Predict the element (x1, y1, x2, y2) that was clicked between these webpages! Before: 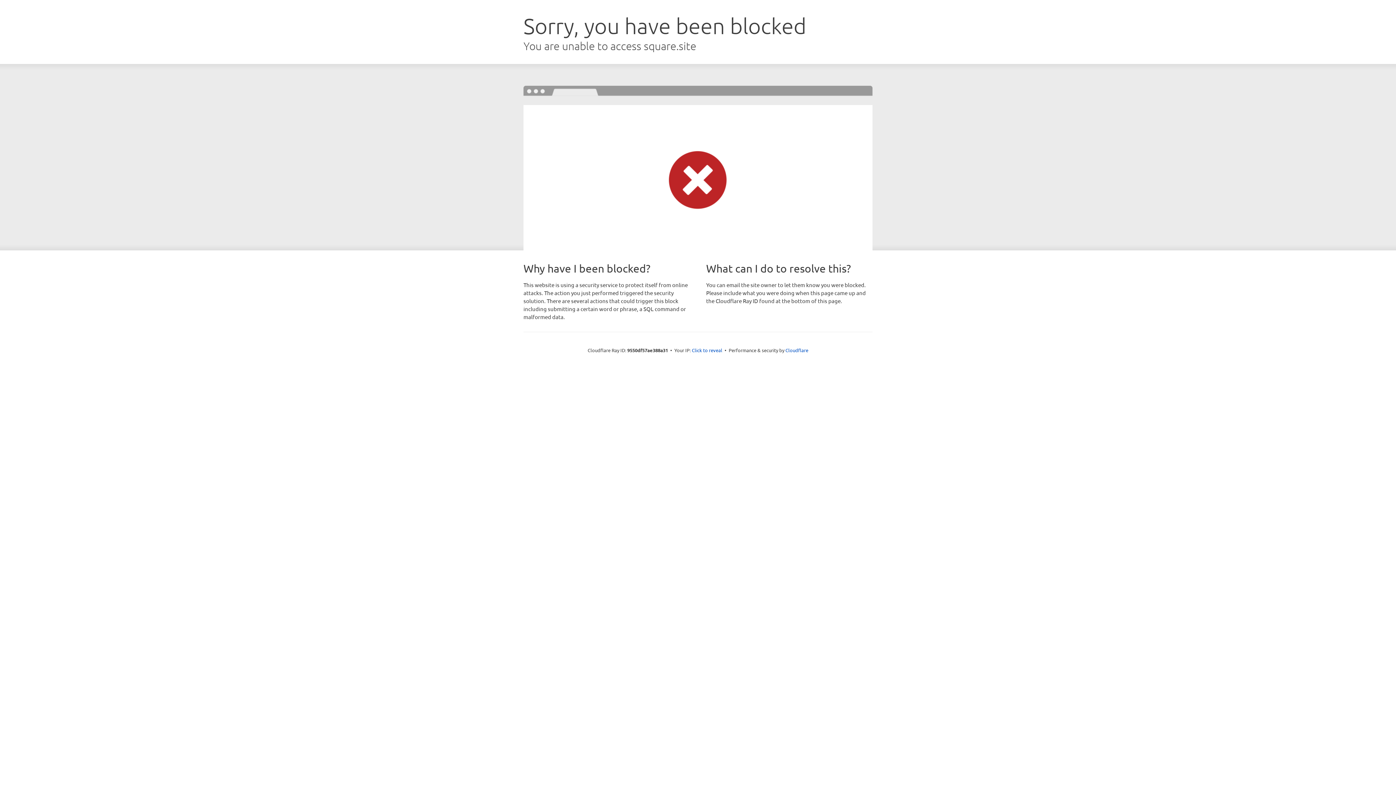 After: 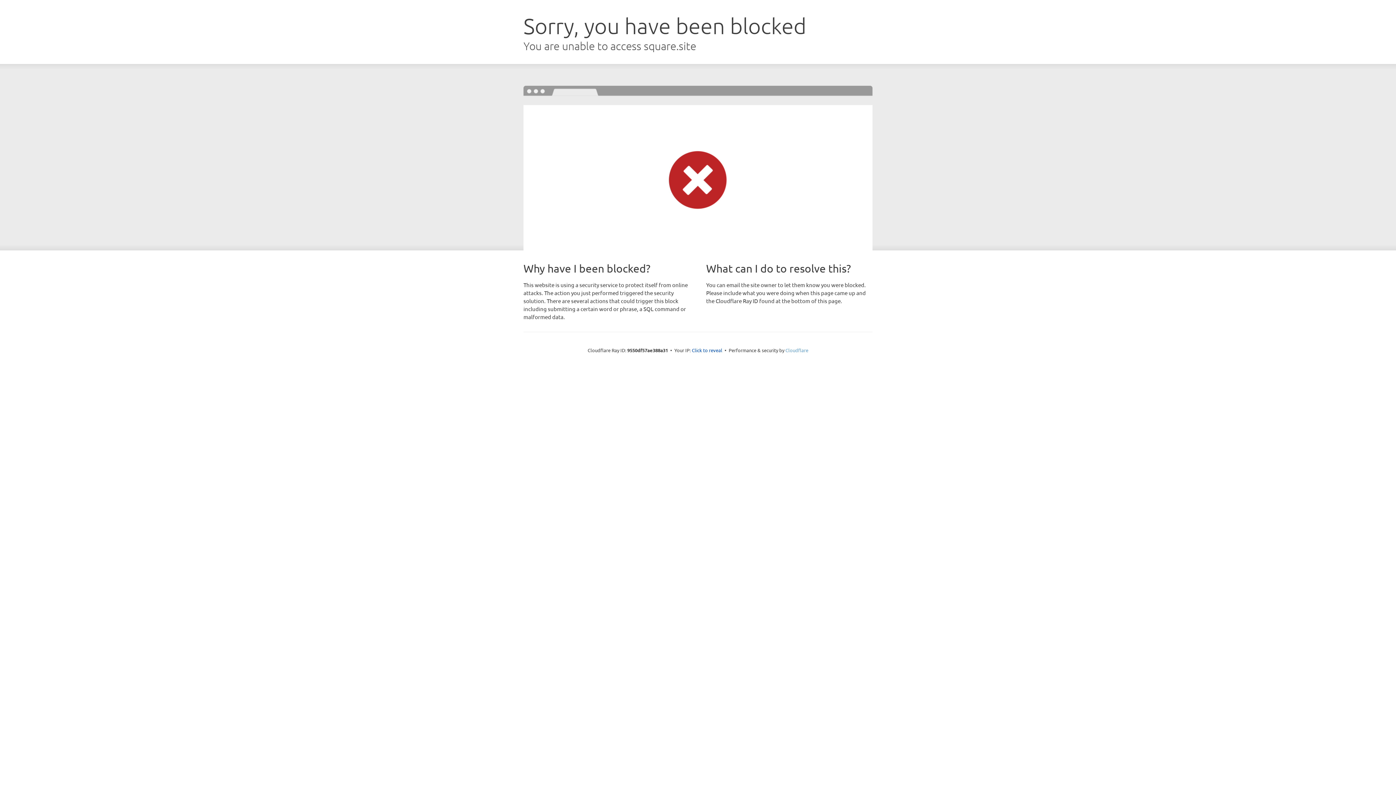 Action: label: Cloudflare bbox: (785, 347, 808, 353)